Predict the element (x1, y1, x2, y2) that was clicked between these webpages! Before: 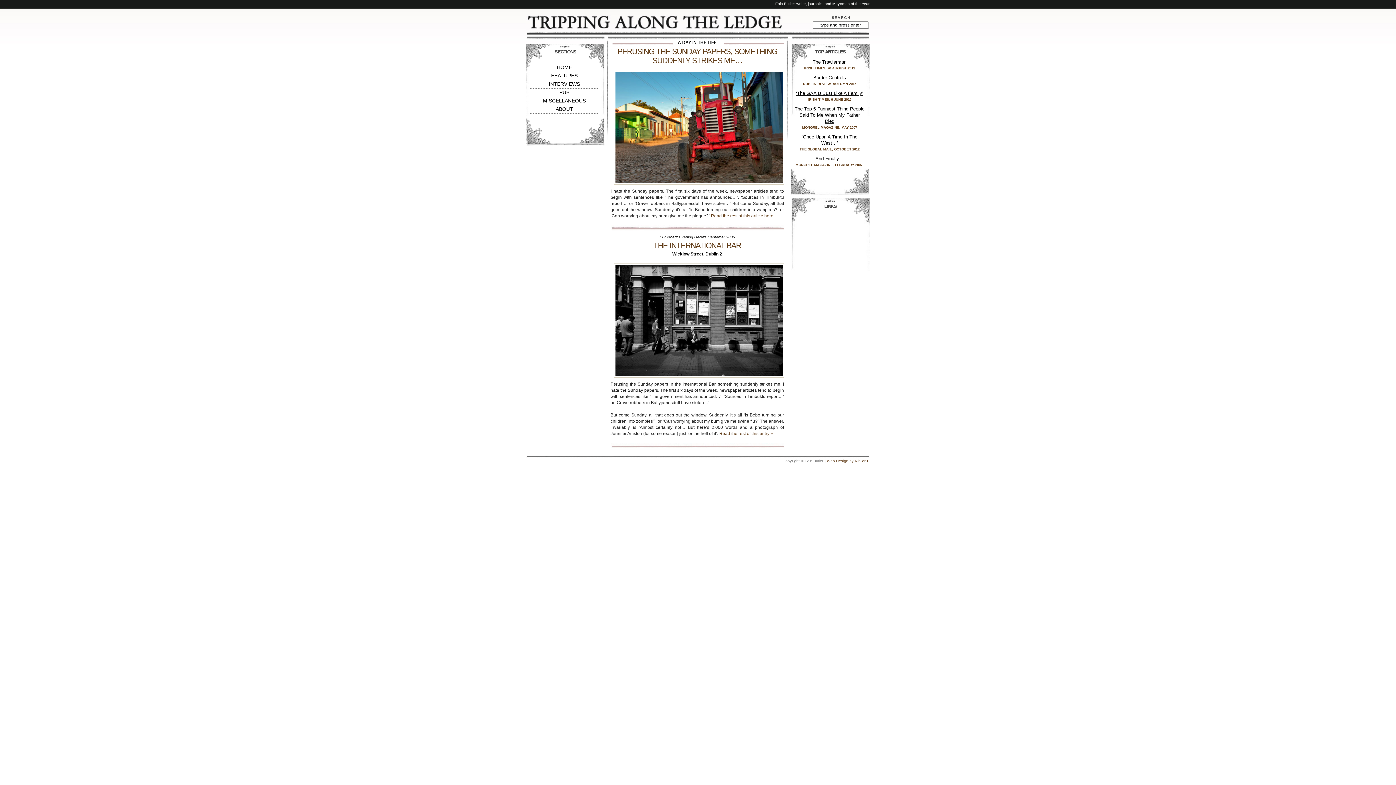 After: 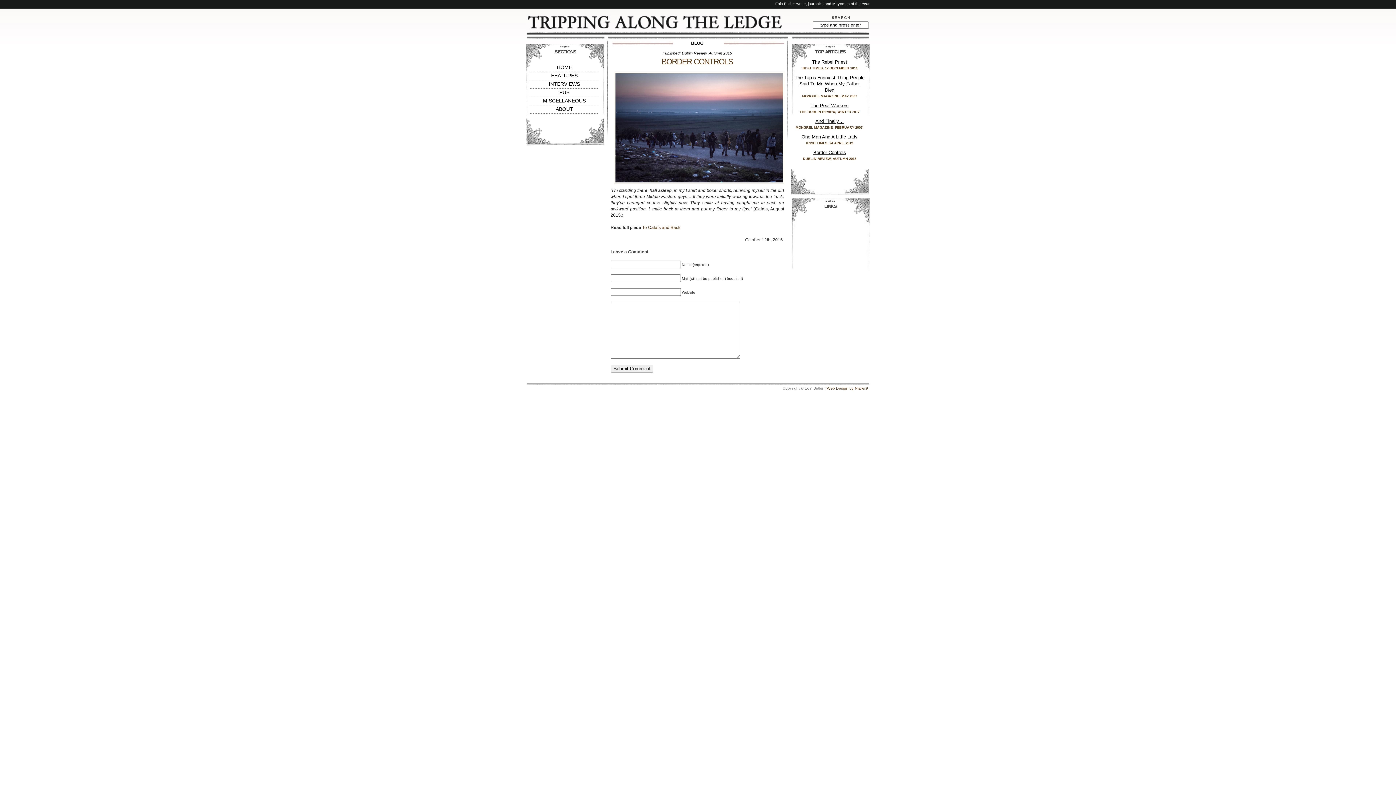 Action: bbox: (813, 74, 846, 80) label: Border Controls